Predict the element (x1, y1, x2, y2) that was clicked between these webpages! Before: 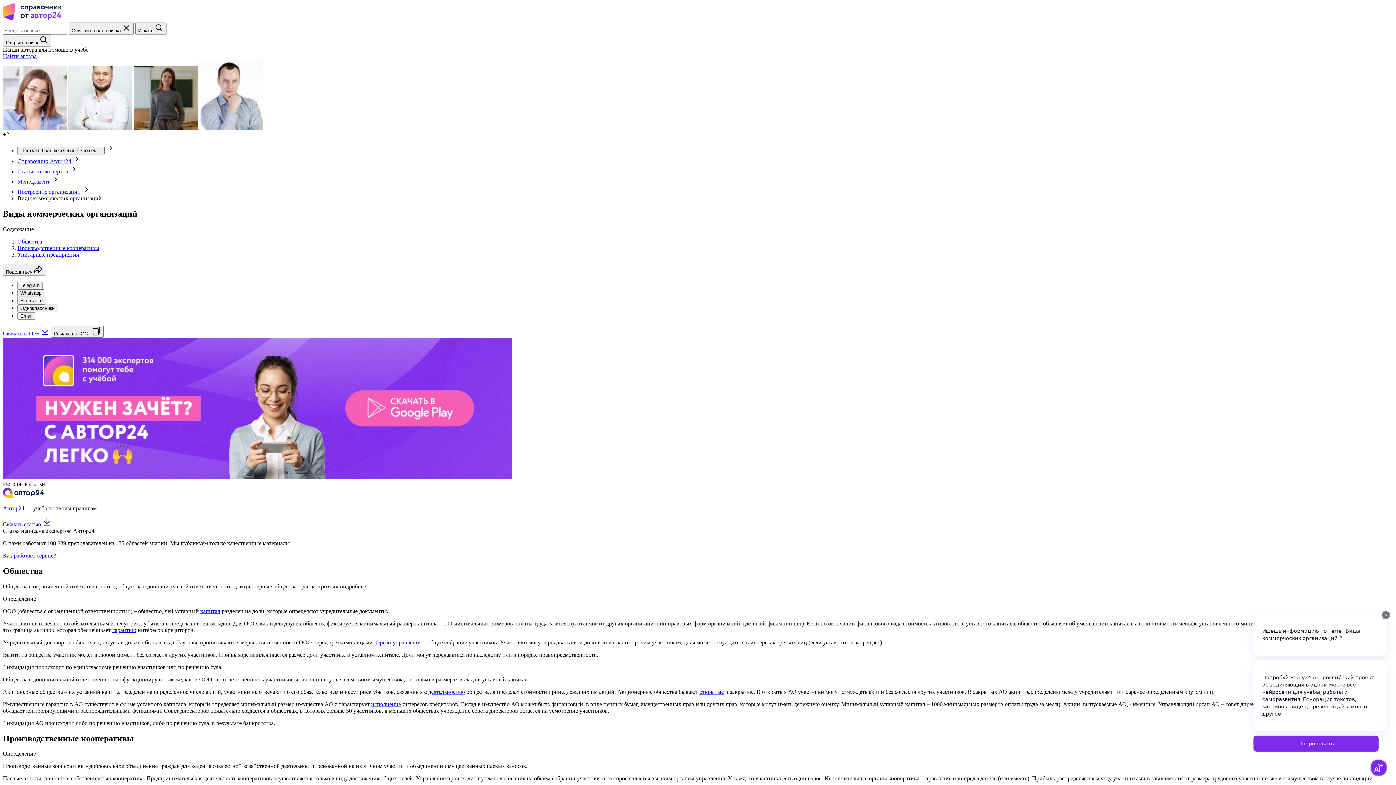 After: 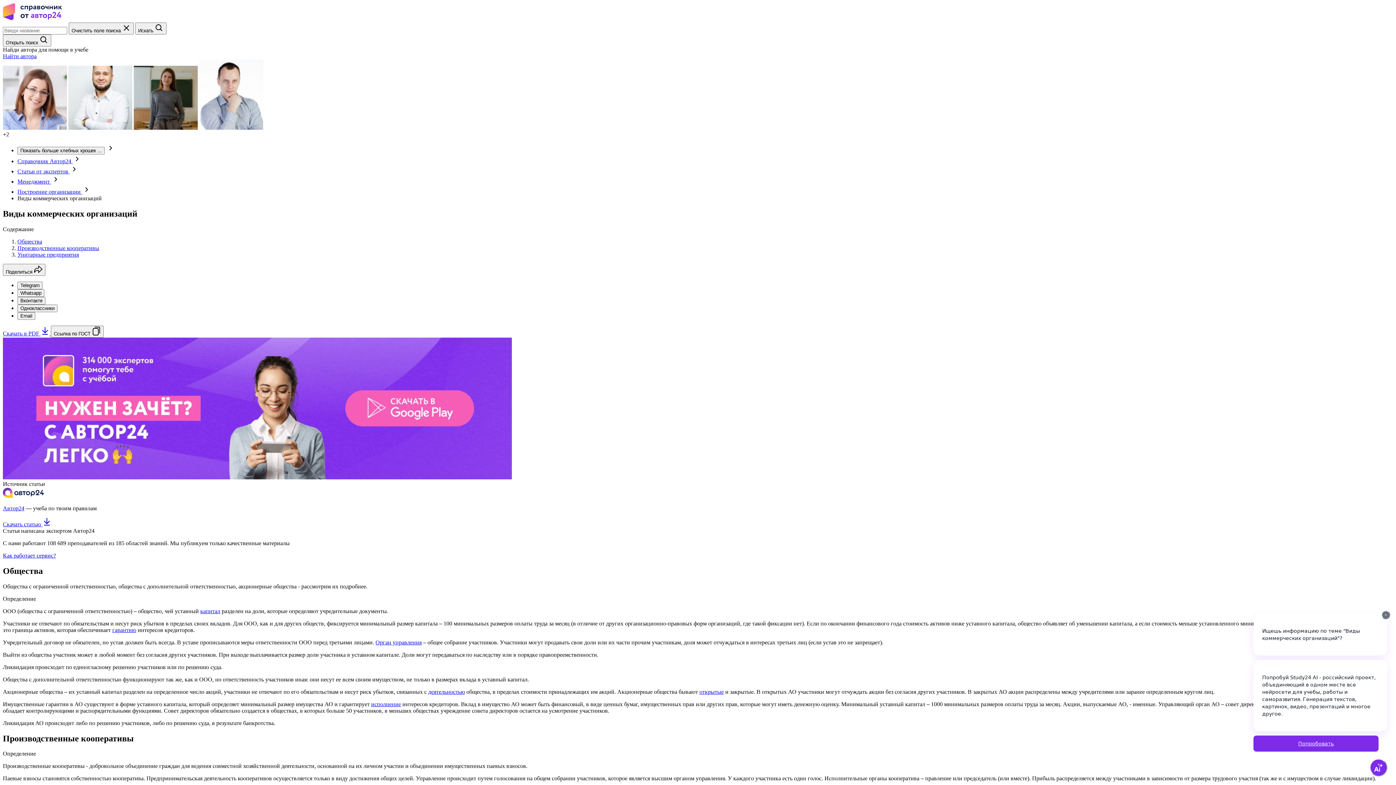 Action: bbox: (2, 330, 50, 336) label: Скачать в PDF  